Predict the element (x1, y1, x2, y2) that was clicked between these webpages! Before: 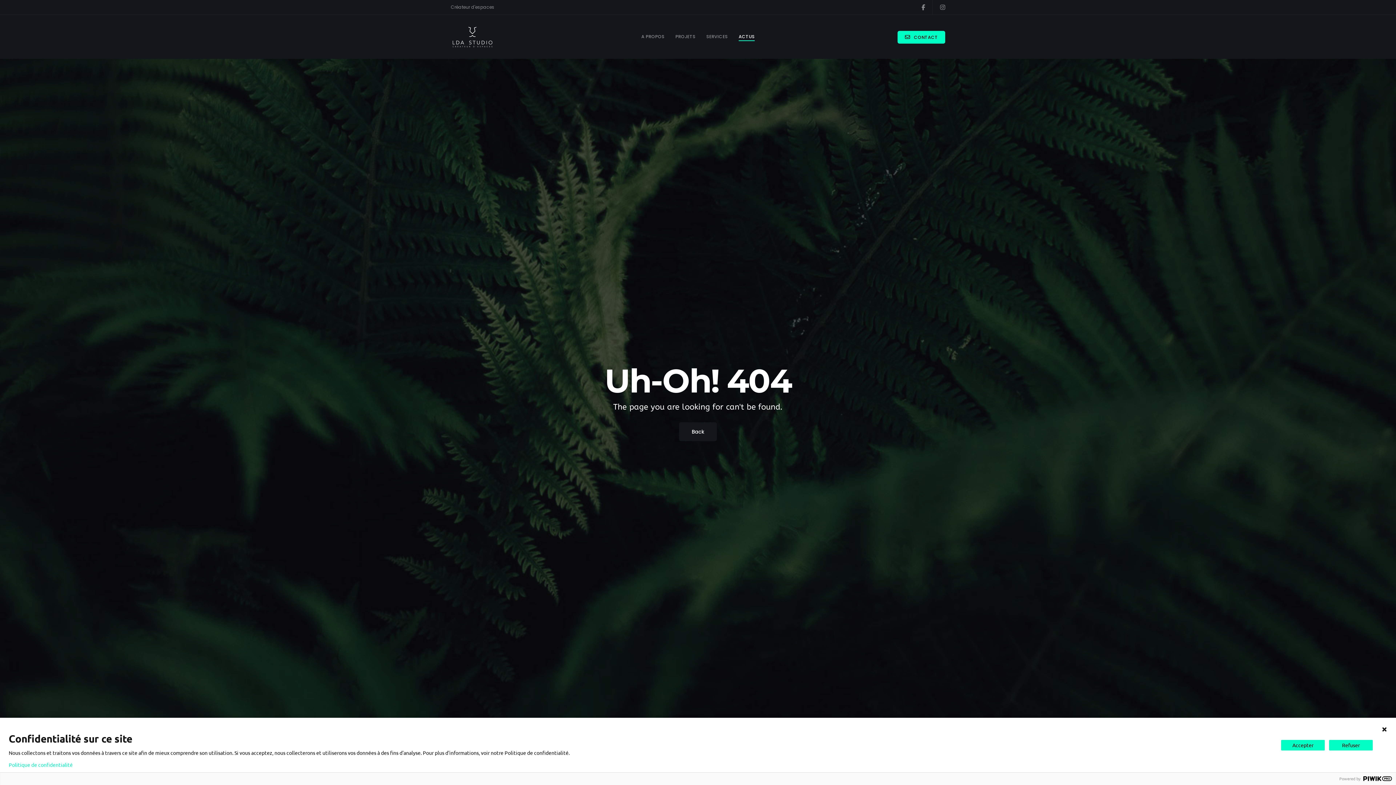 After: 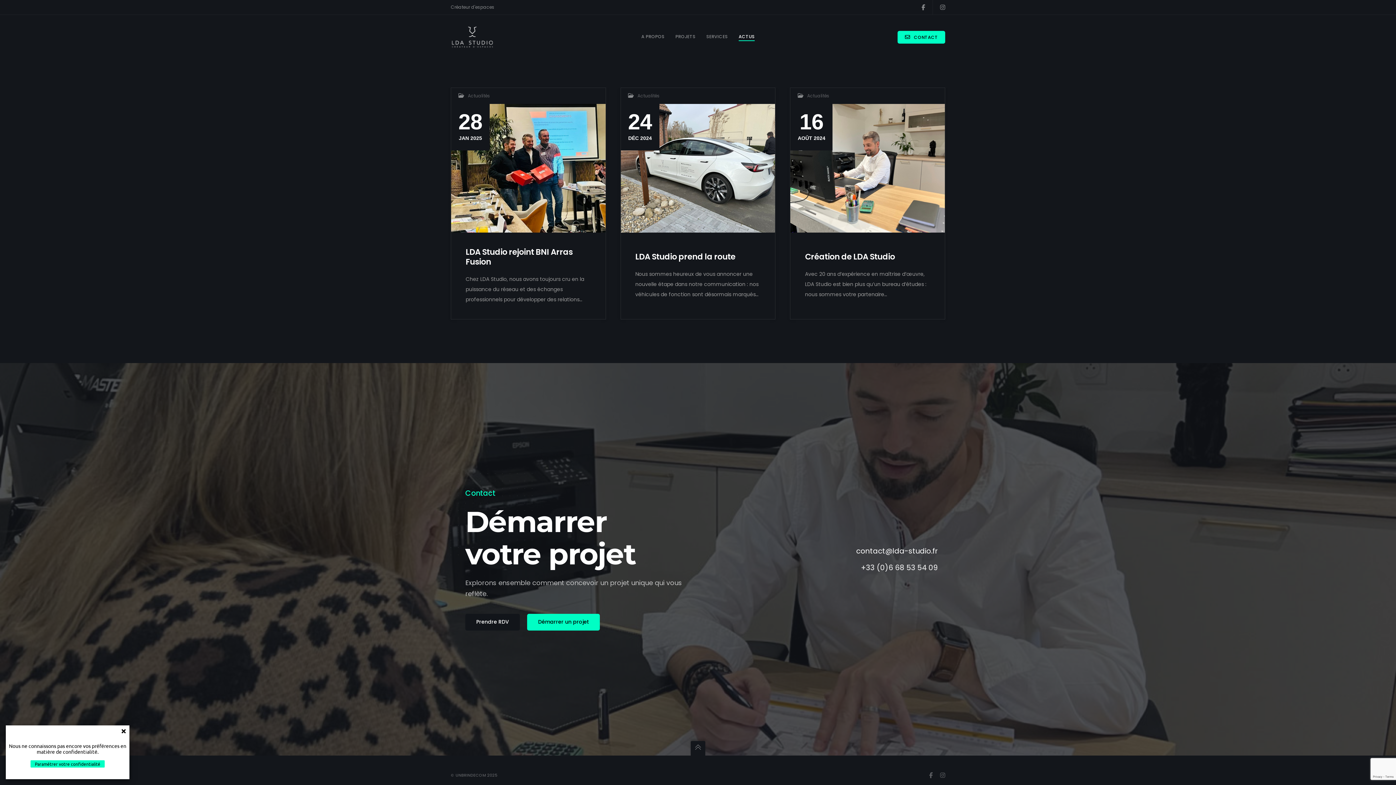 Action: label: ACTUS bbox: (738, 14, 754, 58)